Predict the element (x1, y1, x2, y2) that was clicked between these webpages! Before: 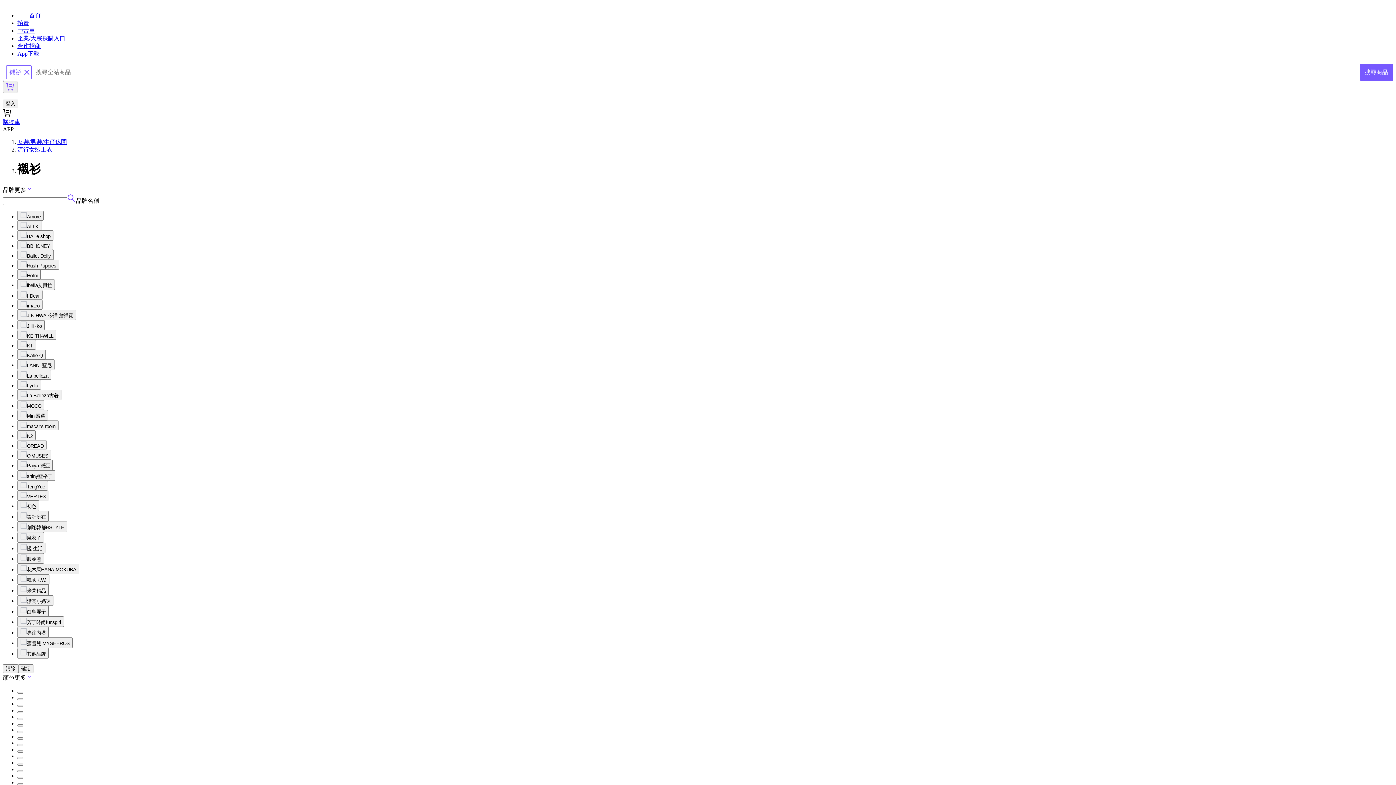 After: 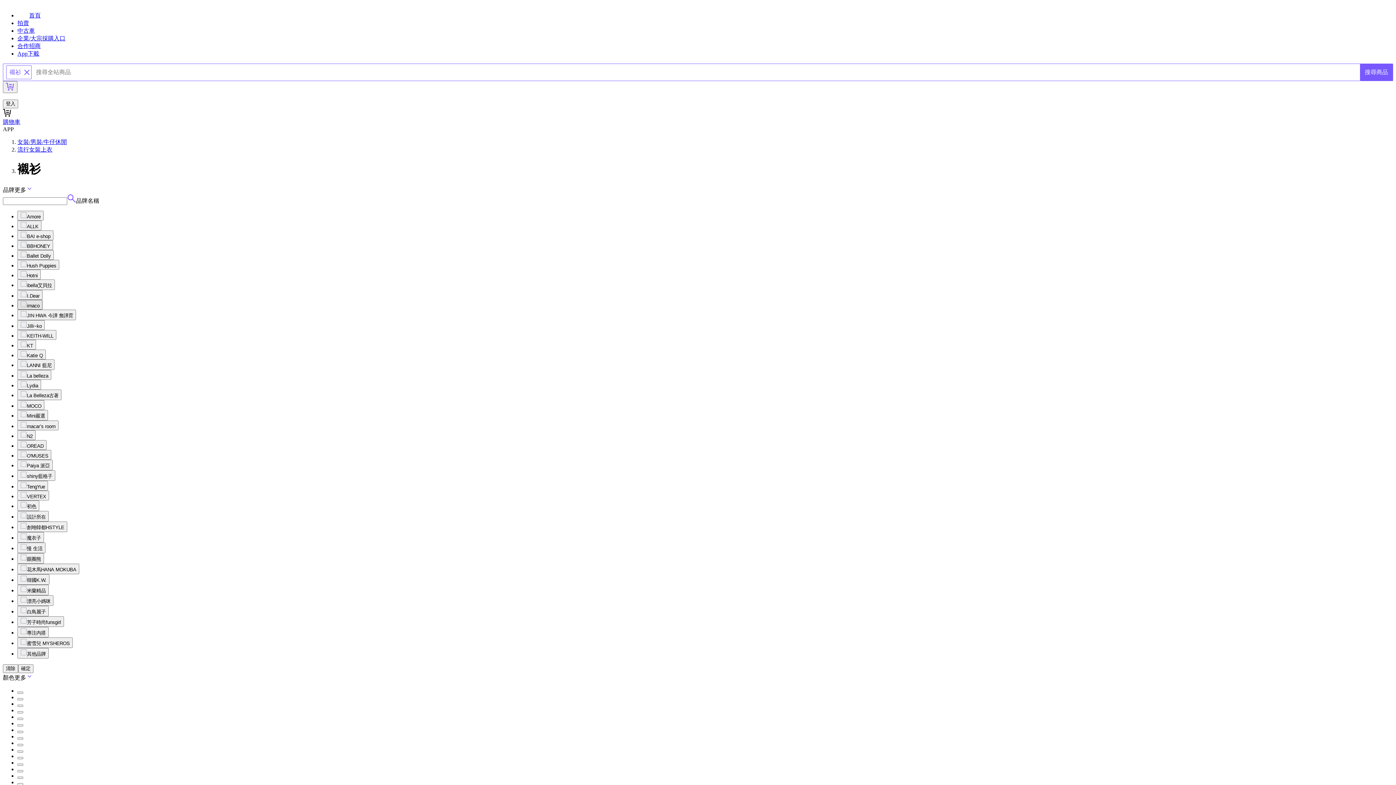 Action: bbox: (17, 299, 42, 309) label: imaco